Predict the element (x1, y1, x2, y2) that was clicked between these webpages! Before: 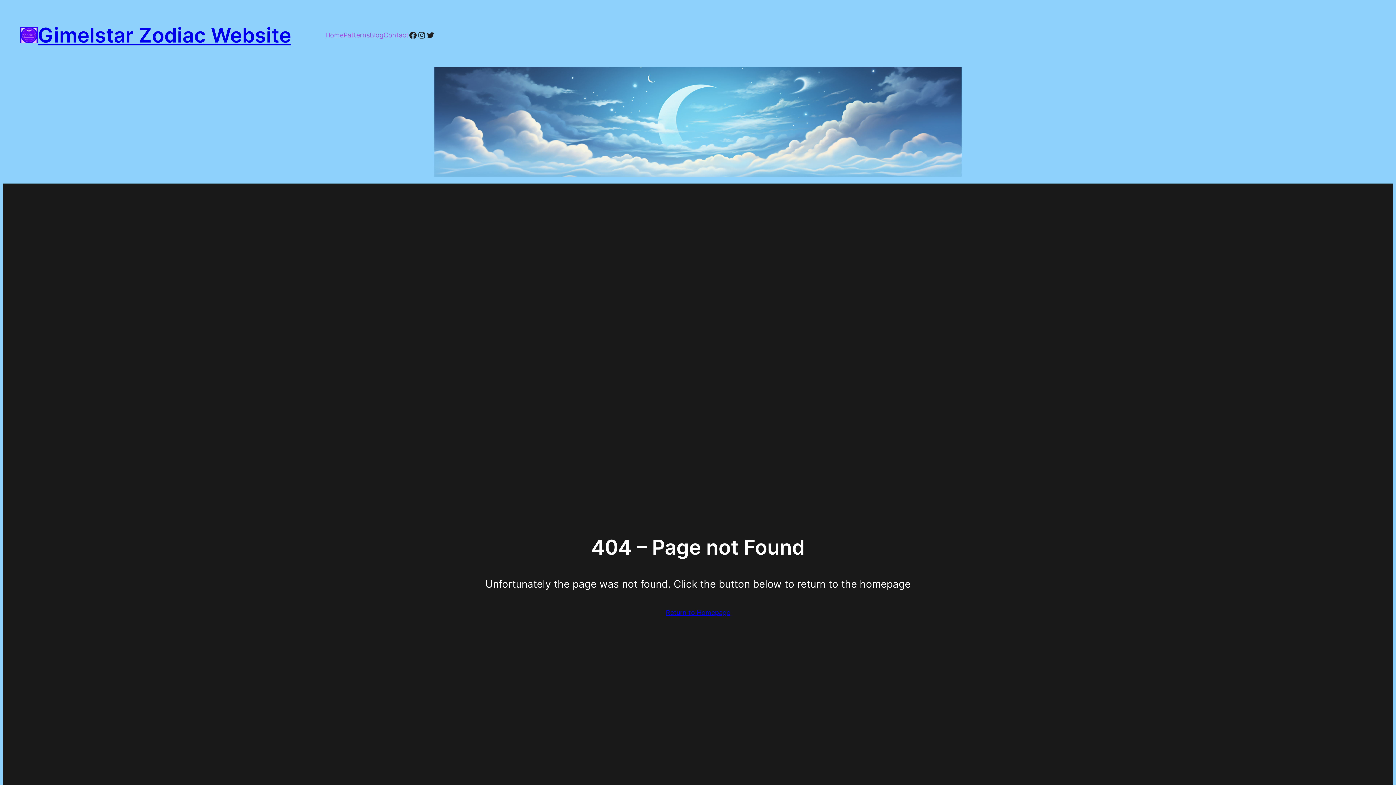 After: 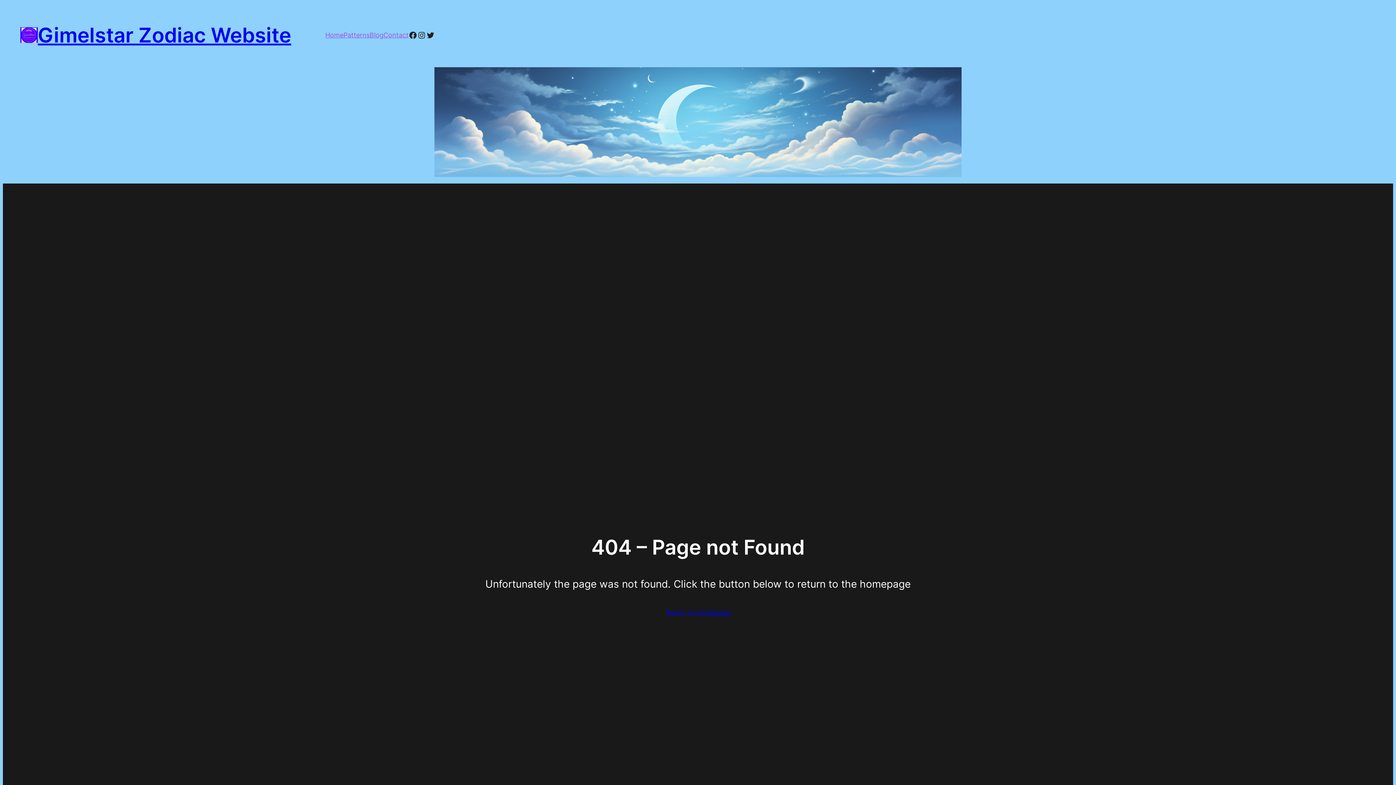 Action: label: Blog bbox: (369, 29, 383, 40)